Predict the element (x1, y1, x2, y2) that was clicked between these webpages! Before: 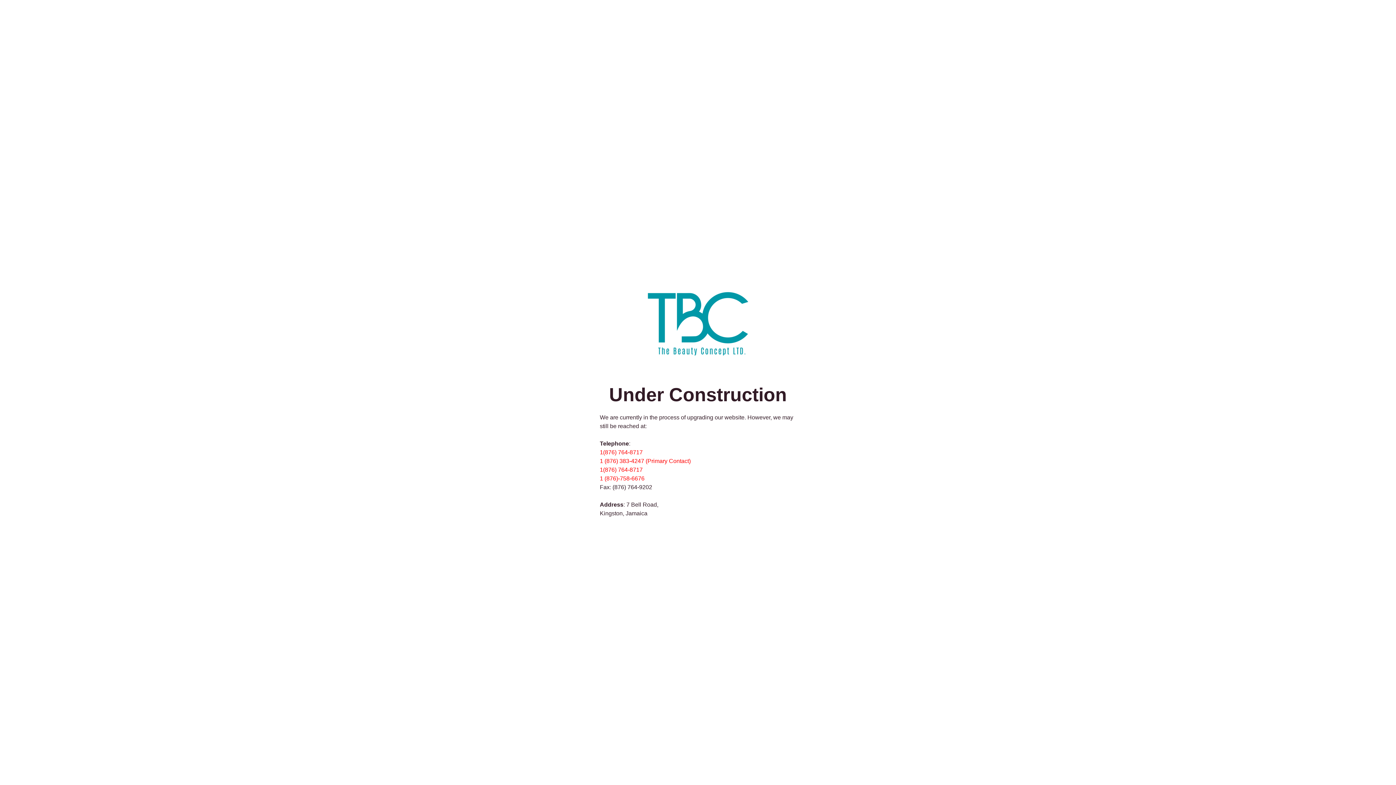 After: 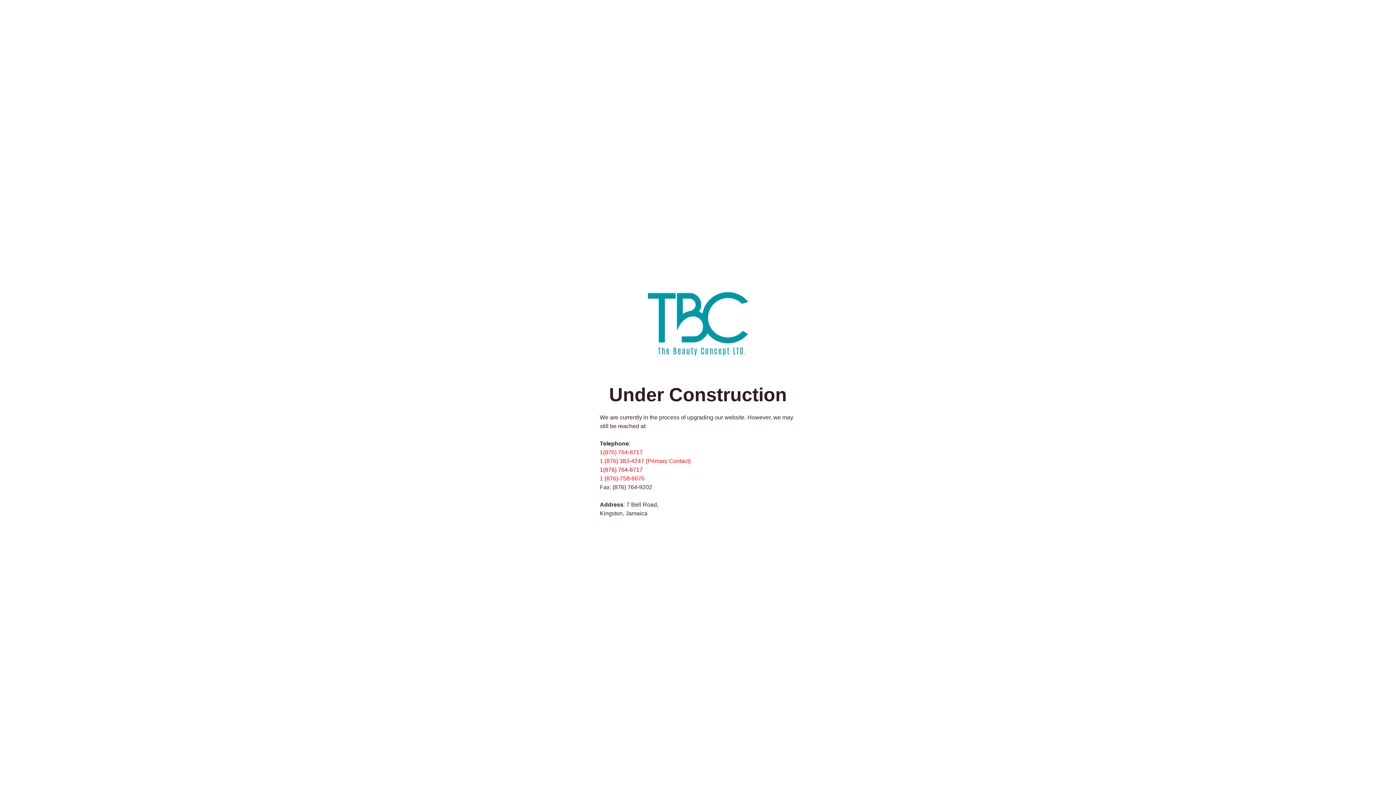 Action: bbox: (600, 466, 642, 473) label: 1(876) 764-8717